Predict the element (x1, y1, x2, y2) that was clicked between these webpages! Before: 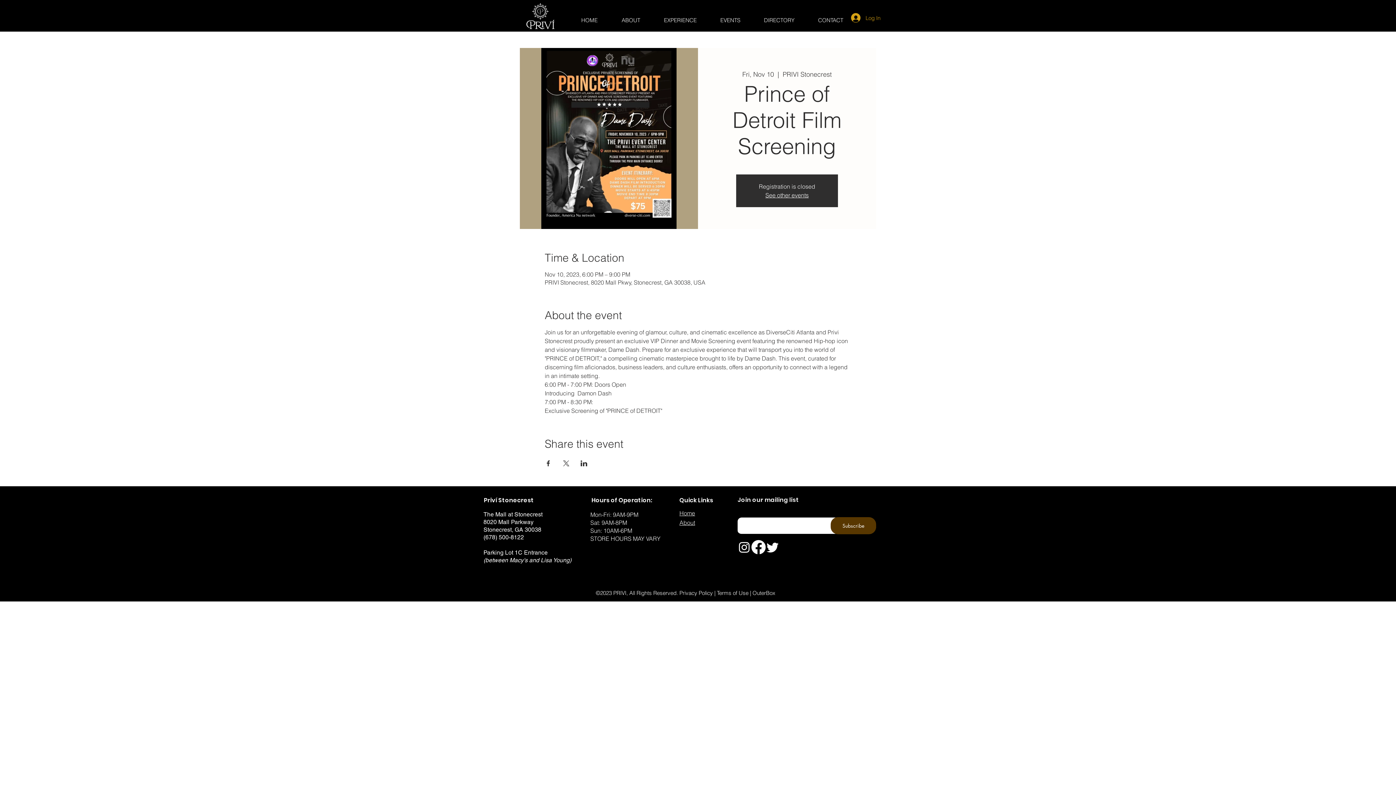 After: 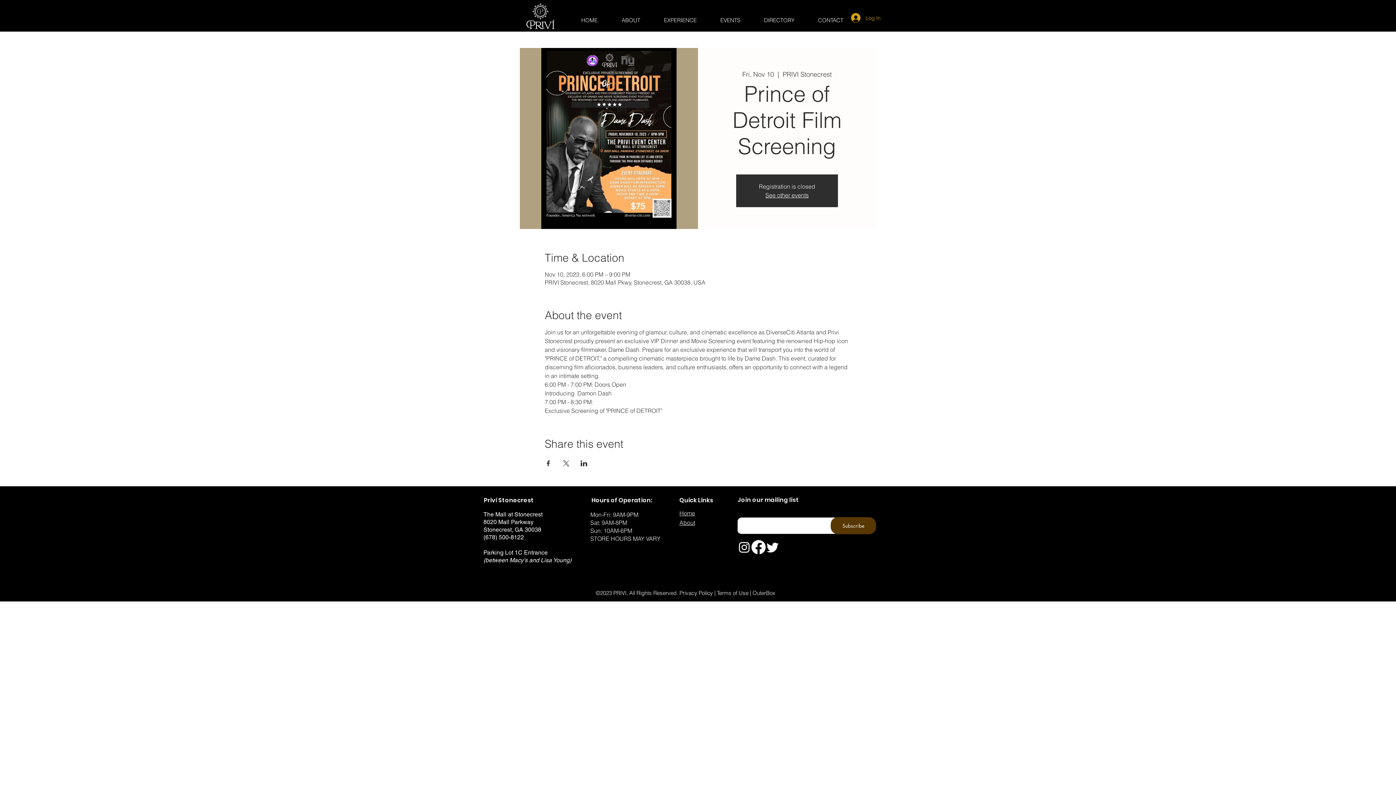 Action: label: Instagram bbox: (737, 540, 751, 554)